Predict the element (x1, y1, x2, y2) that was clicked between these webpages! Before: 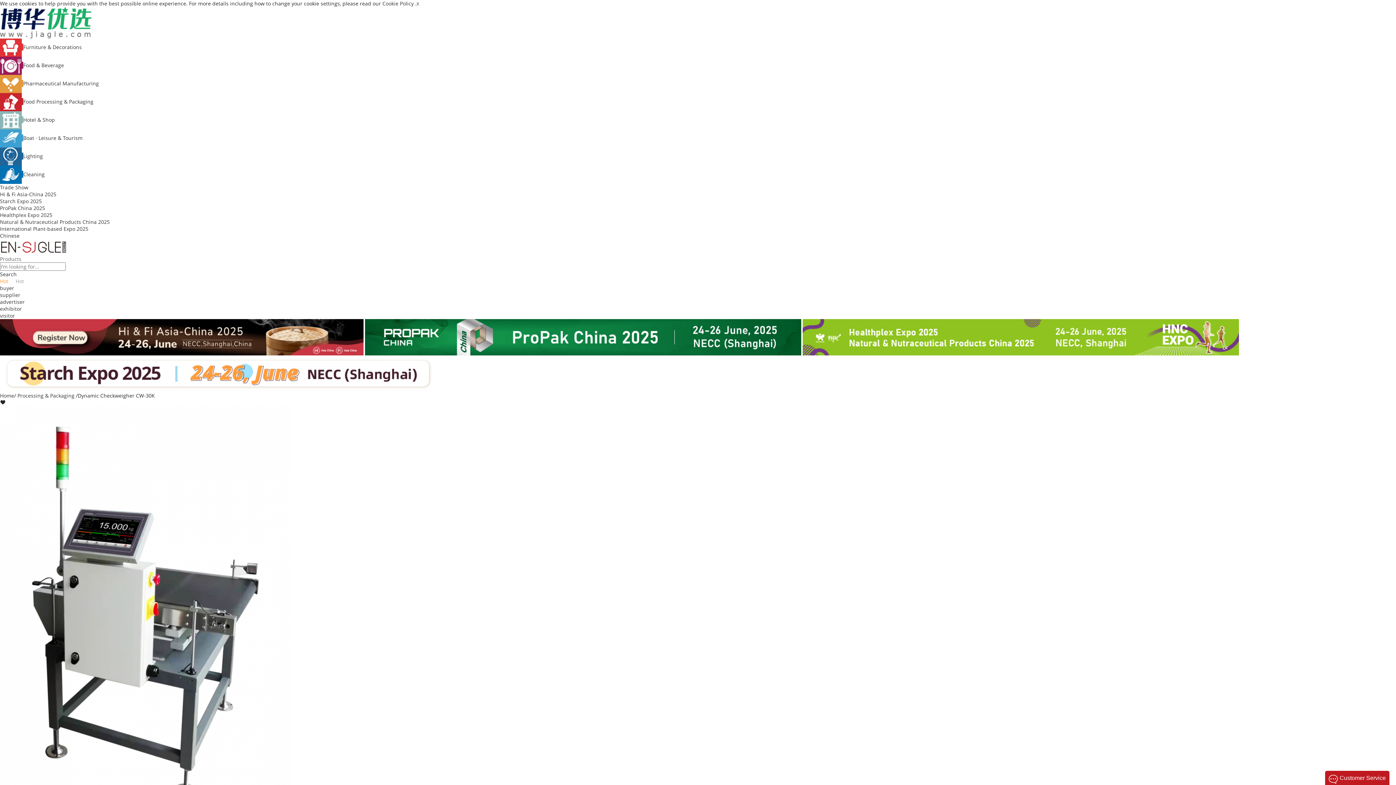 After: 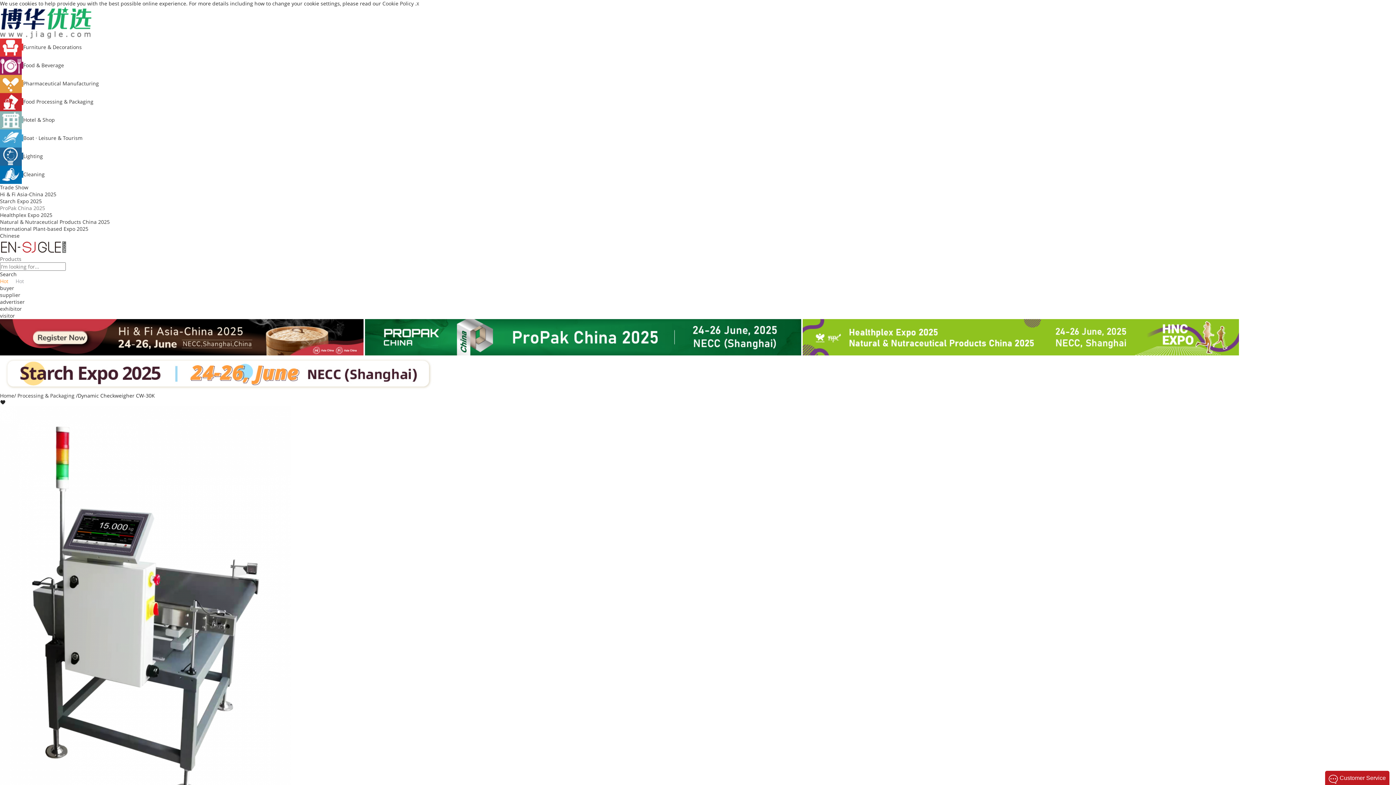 Action: label: ProPak China 2025 bbox: (0, 204, 45, 211)